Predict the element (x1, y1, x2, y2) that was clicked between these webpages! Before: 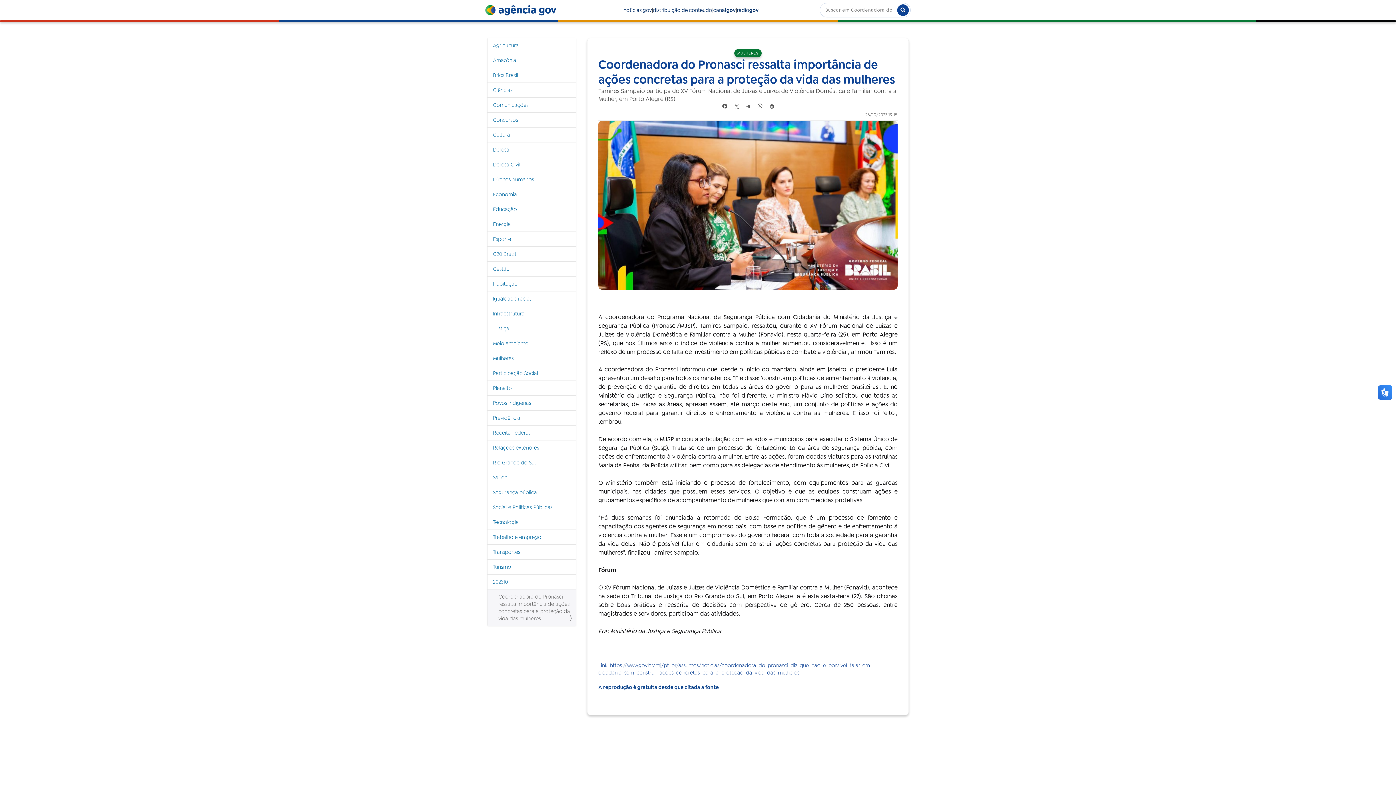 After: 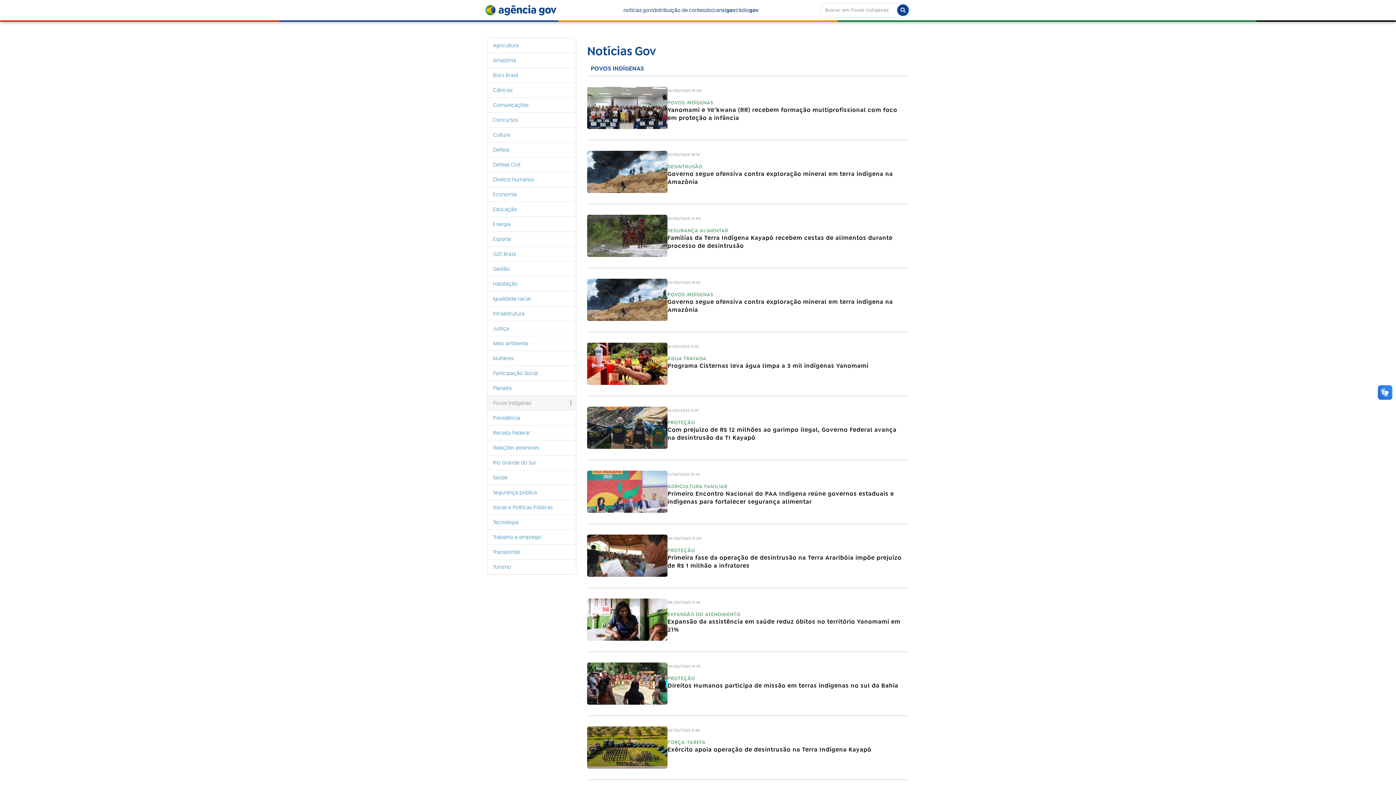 Action: label: Povos indígenas bbox: (487, 395, 576, 410)